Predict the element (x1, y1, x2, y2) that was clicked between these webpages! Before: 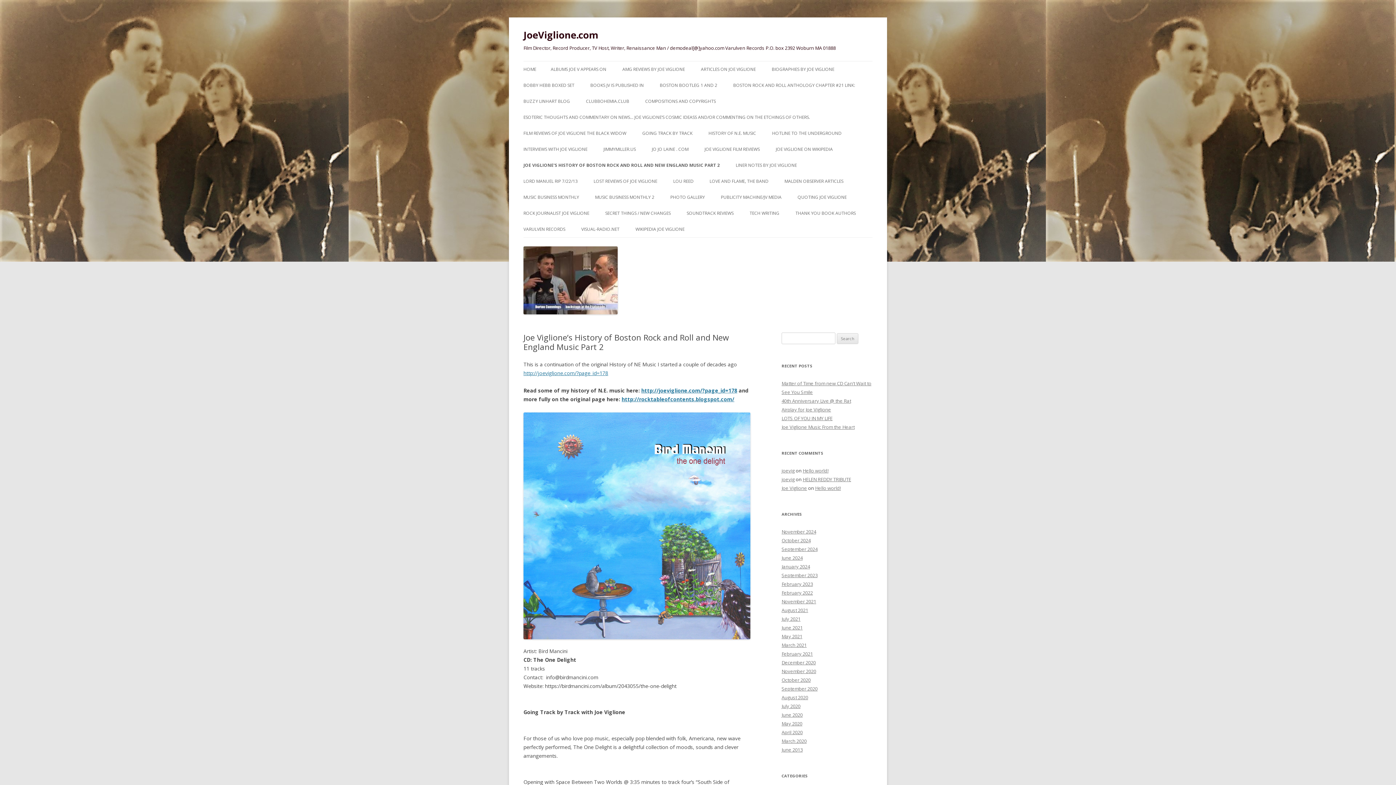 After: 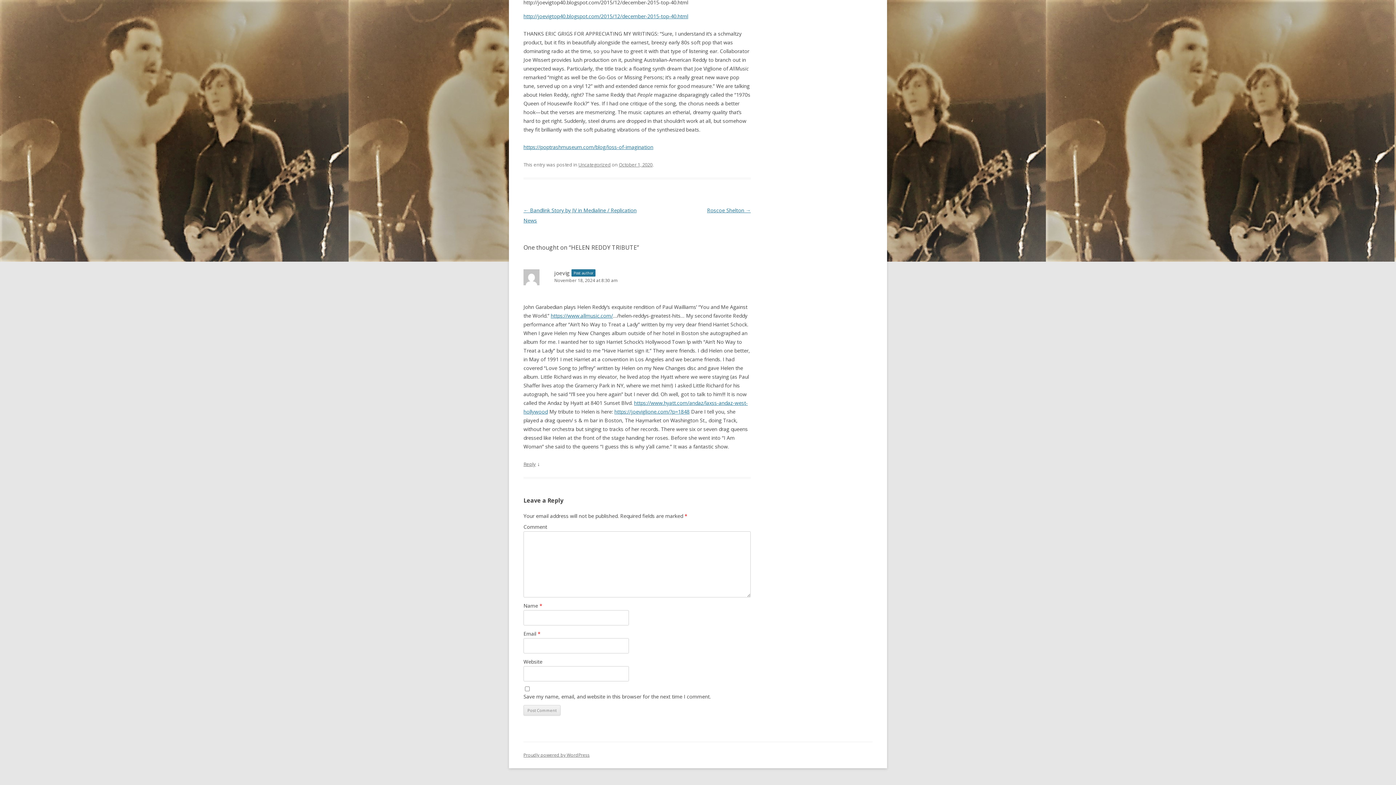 Action: label: HELEN REDDY TRIBUTE bbox: (802, 476, 851, 482)